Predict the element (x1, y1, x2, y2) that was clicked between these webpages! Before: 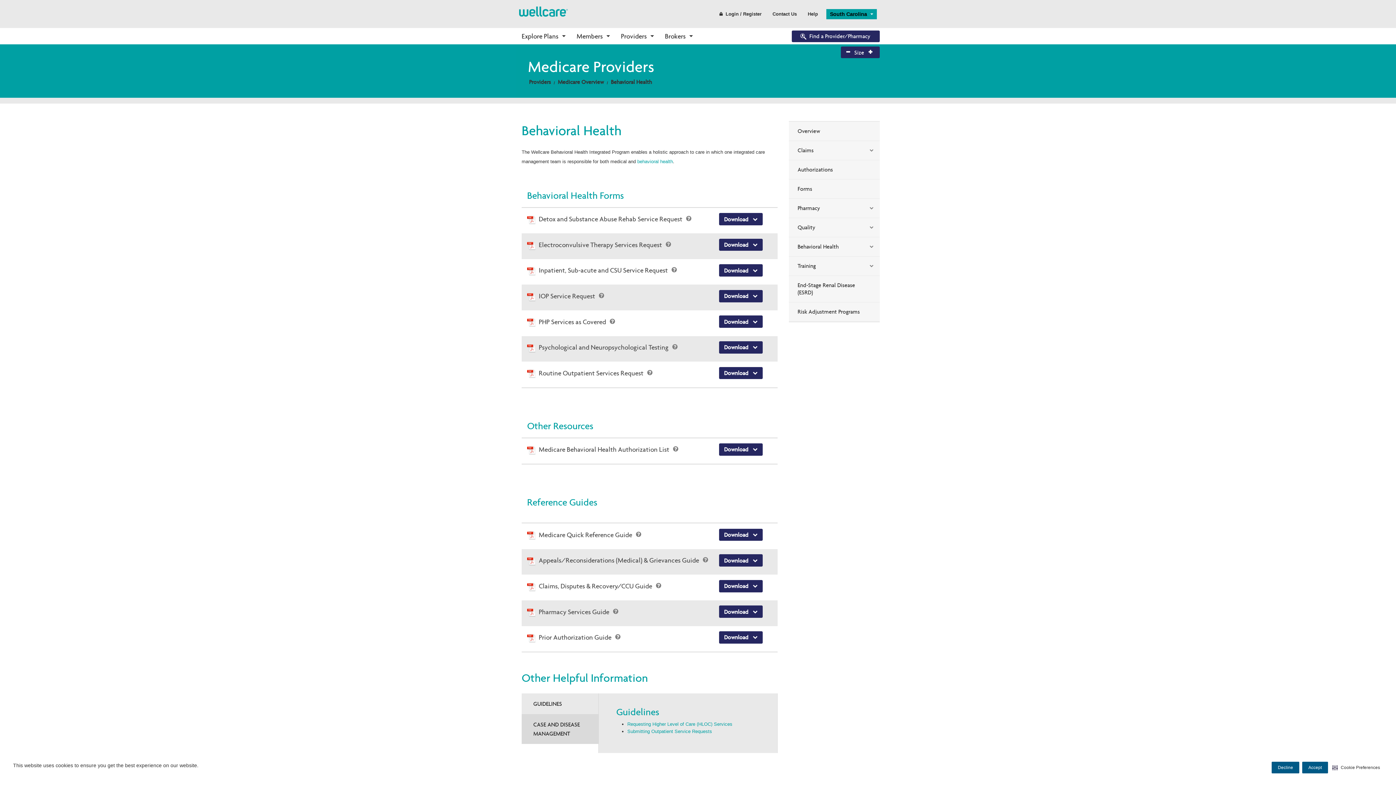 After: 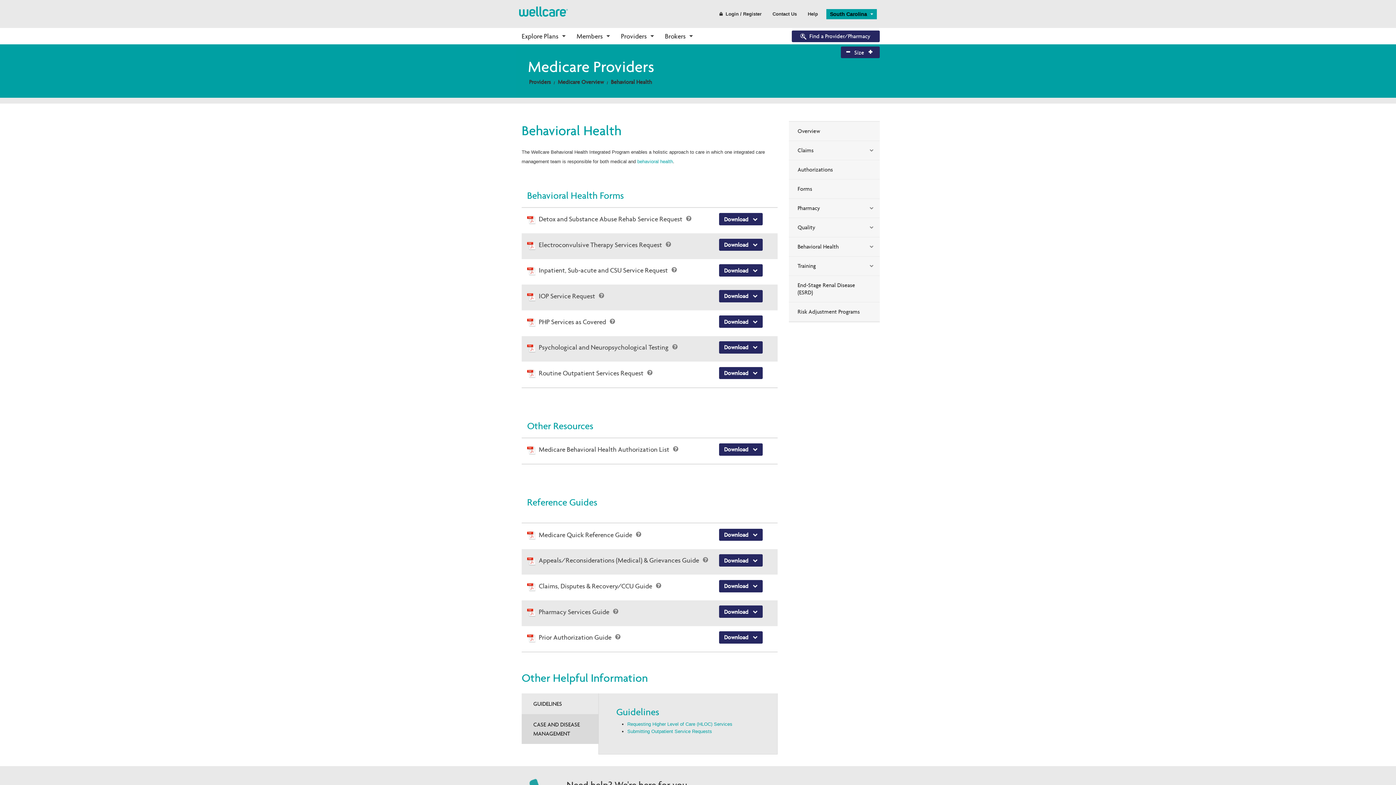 Action: bbox: (1272, 762, 1299, 773) label: Decline